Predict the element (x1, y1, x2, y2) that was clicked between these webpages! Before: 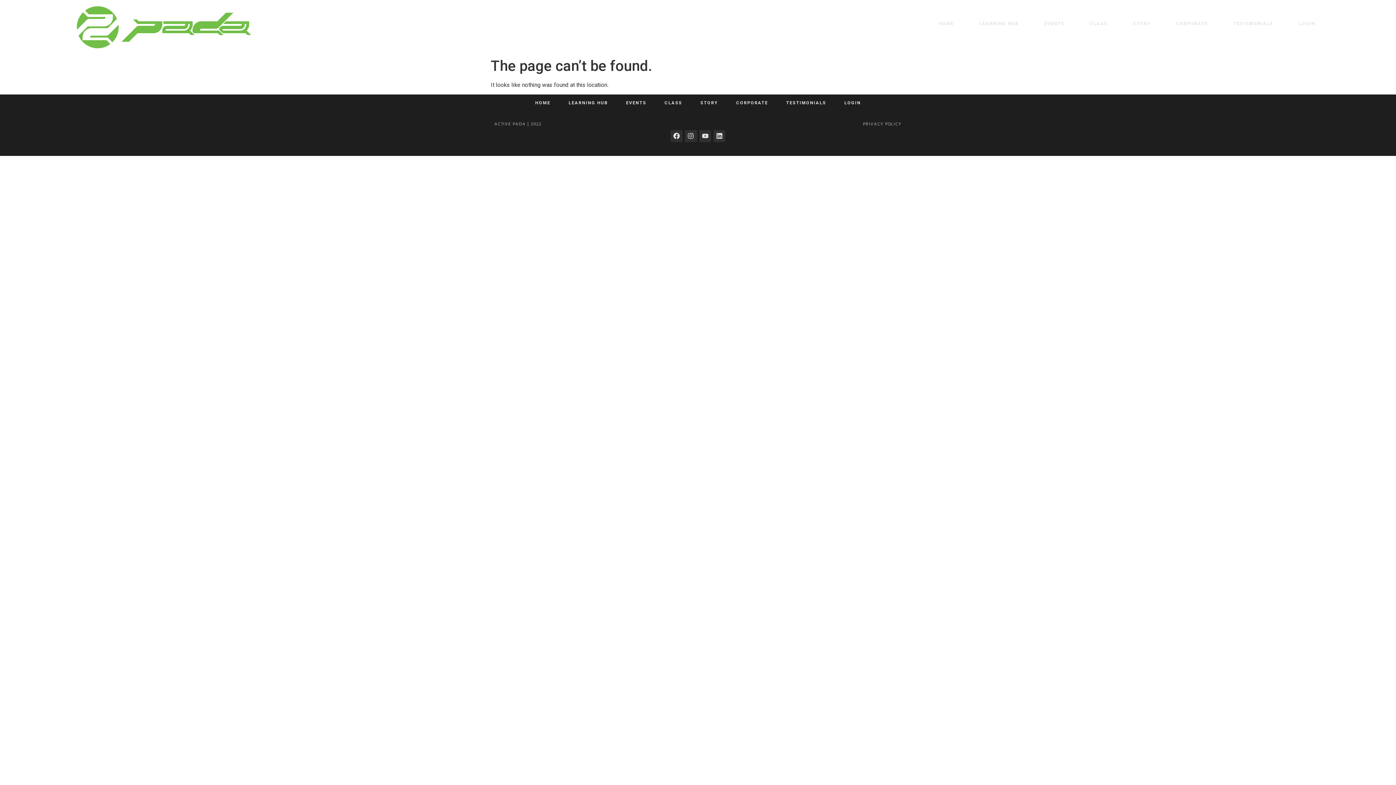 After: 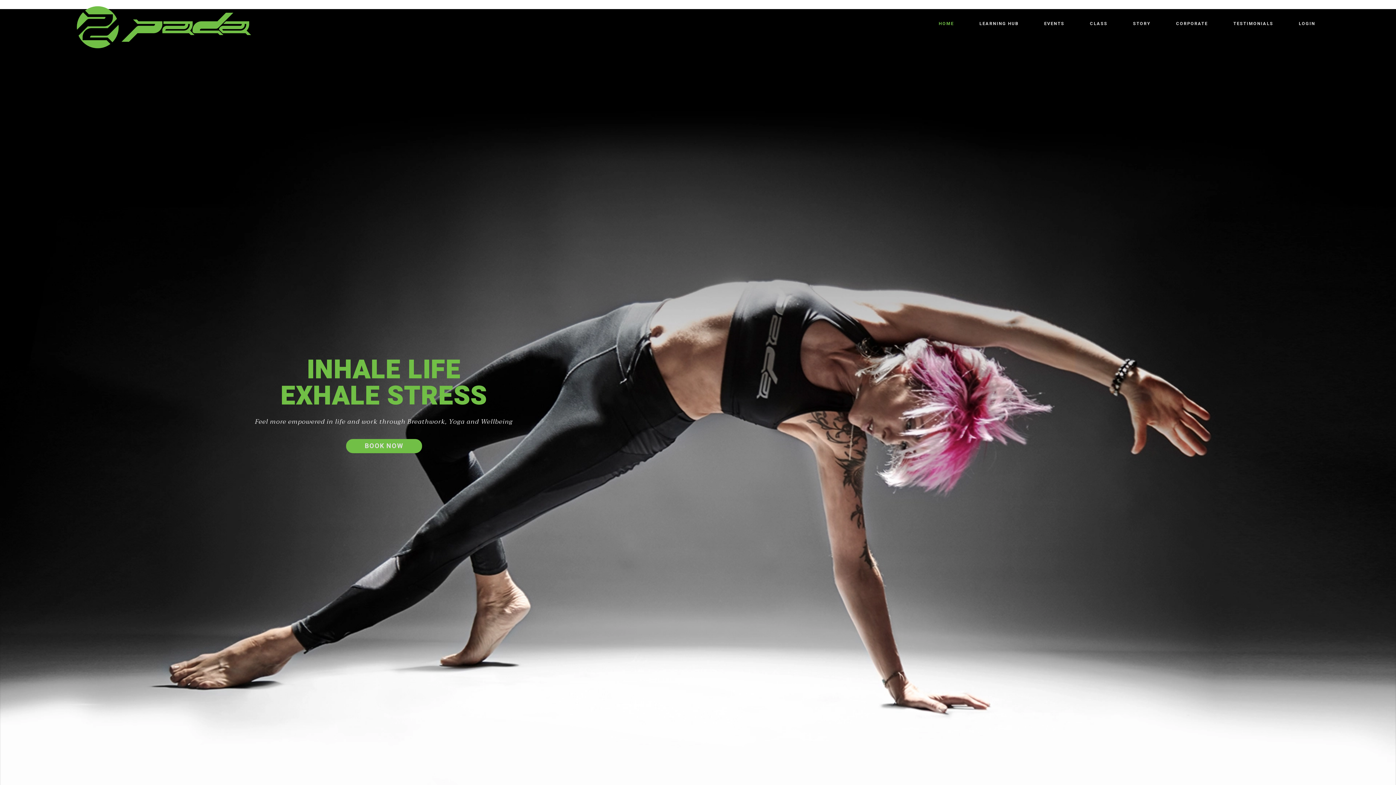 Action: bbox: (931, 15, 961, 31) label: HOME